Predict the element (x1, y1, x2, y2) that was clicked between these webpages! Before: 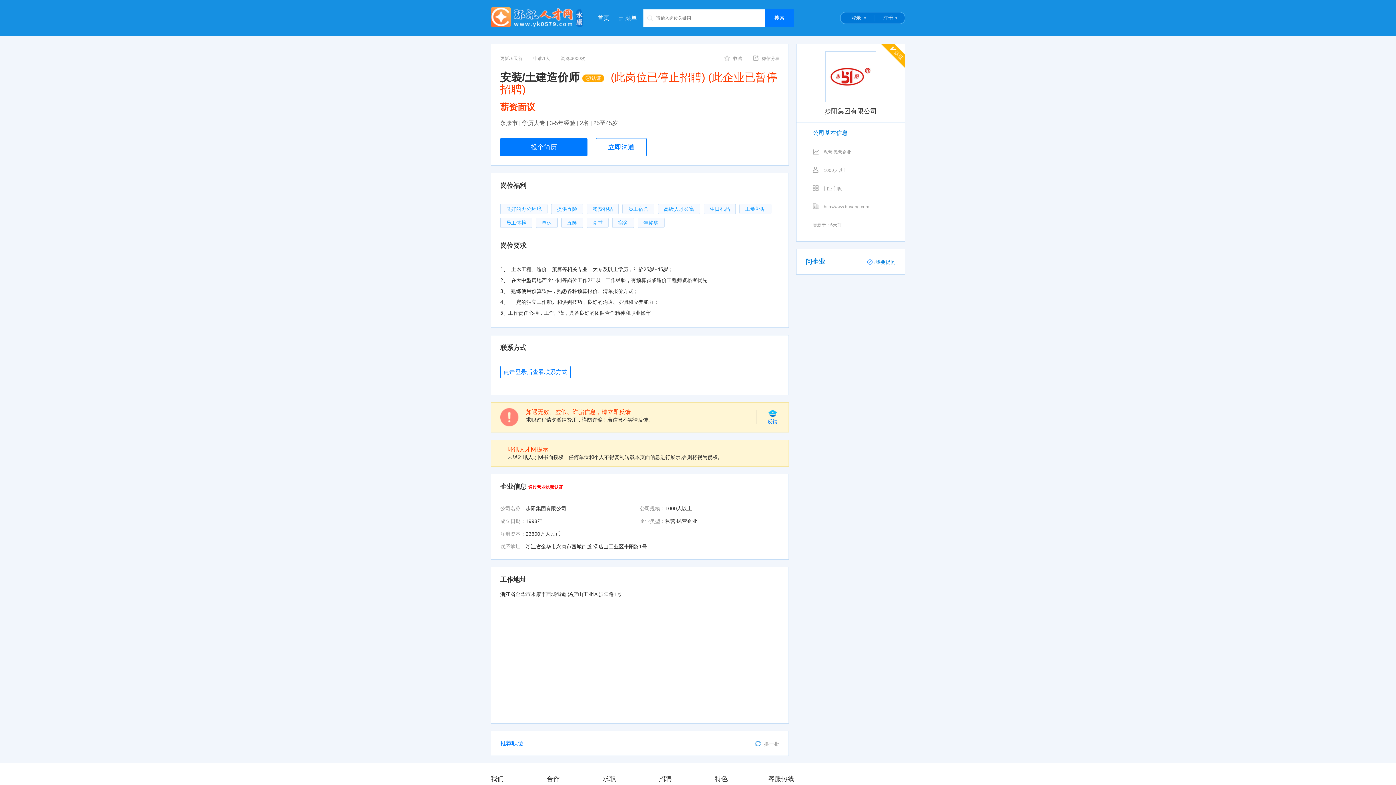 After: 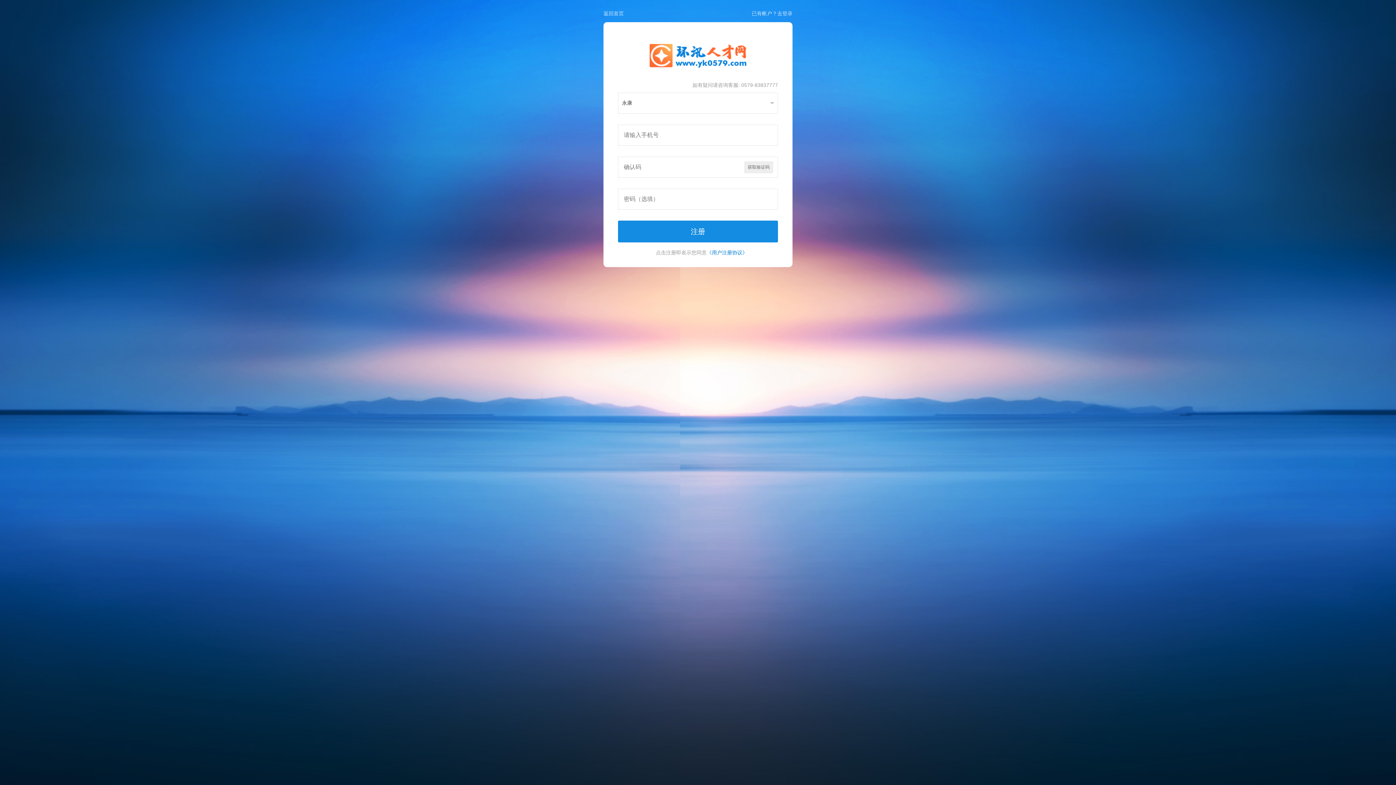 Action: label: 注册 bbox: (872, 12, 904, 24)